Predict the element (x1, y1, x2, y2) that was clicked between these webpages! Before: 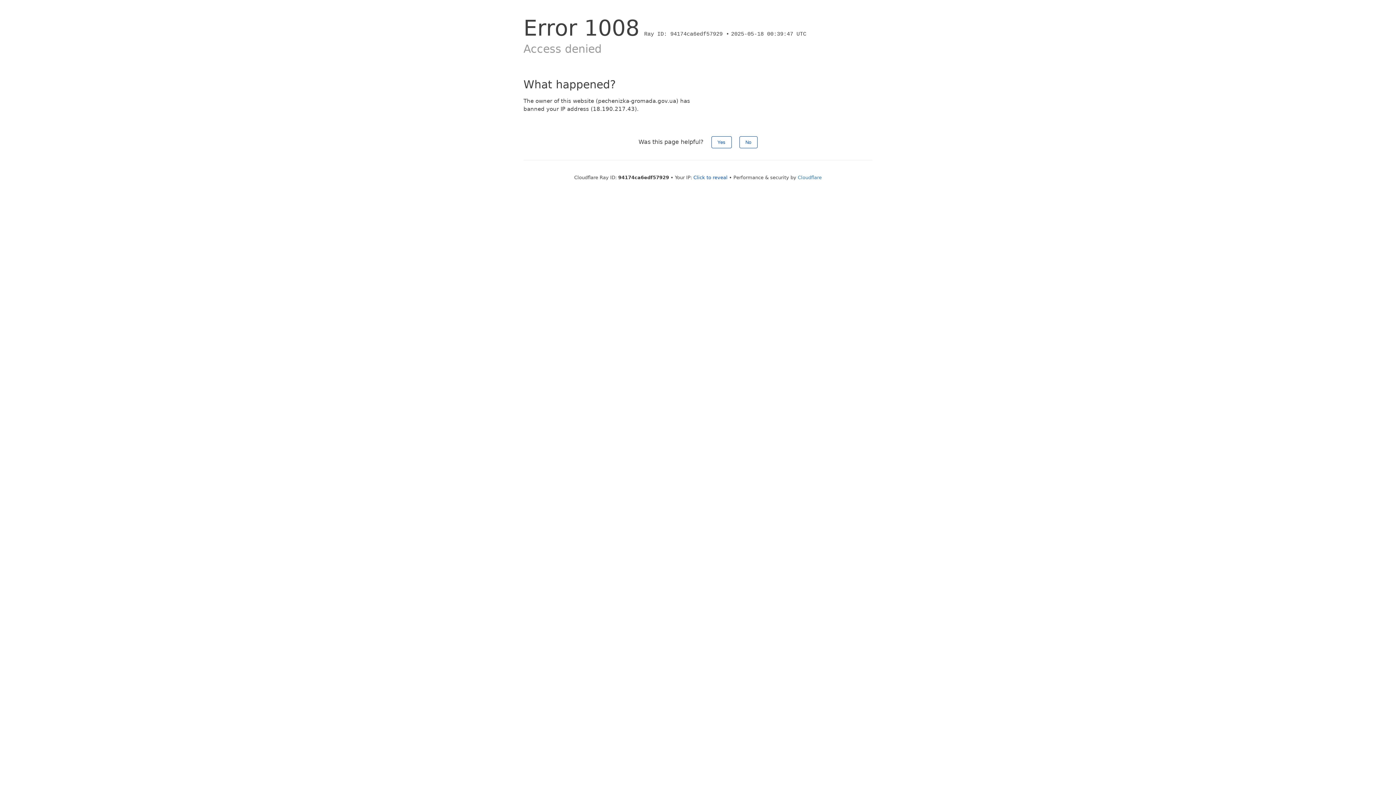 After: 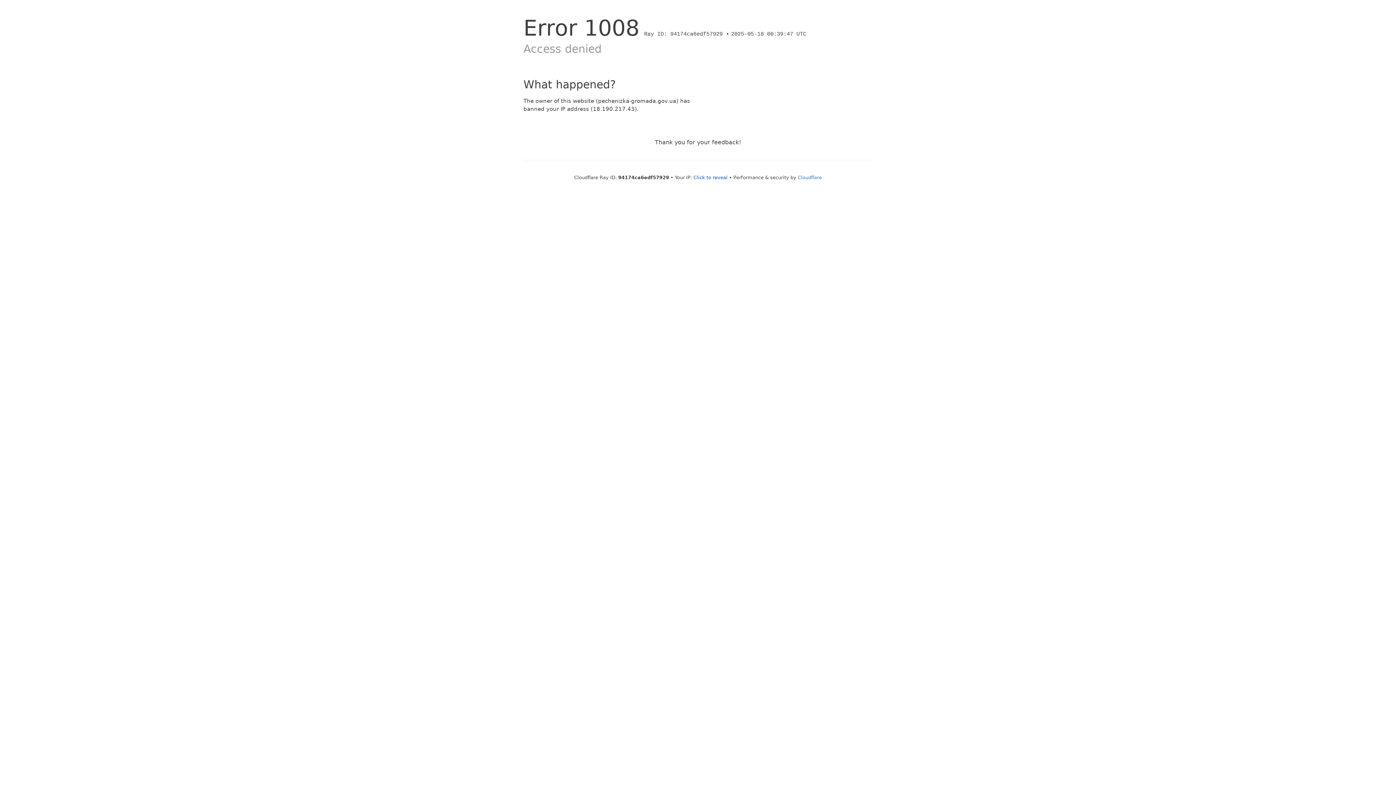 Action: bbox: (739, 136, 757, 148) label: No